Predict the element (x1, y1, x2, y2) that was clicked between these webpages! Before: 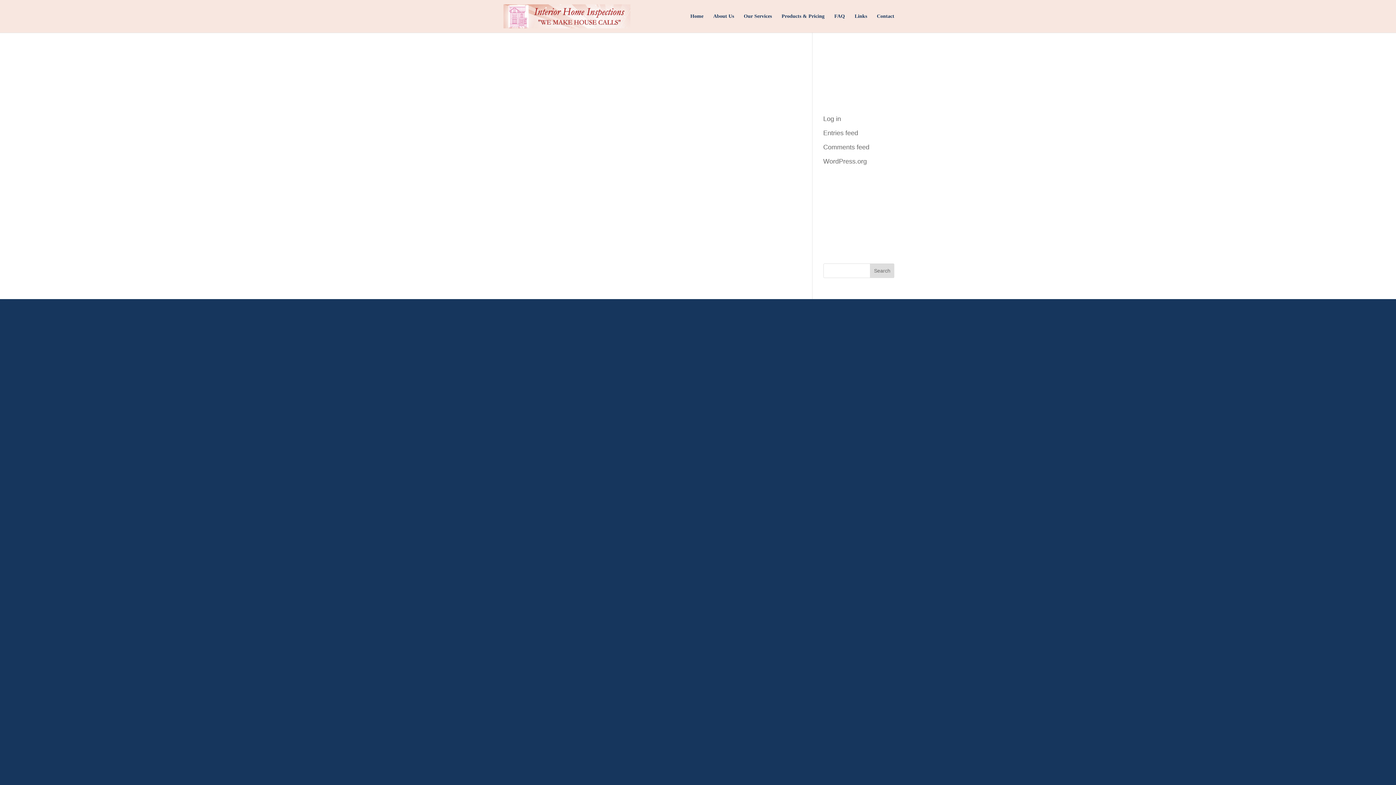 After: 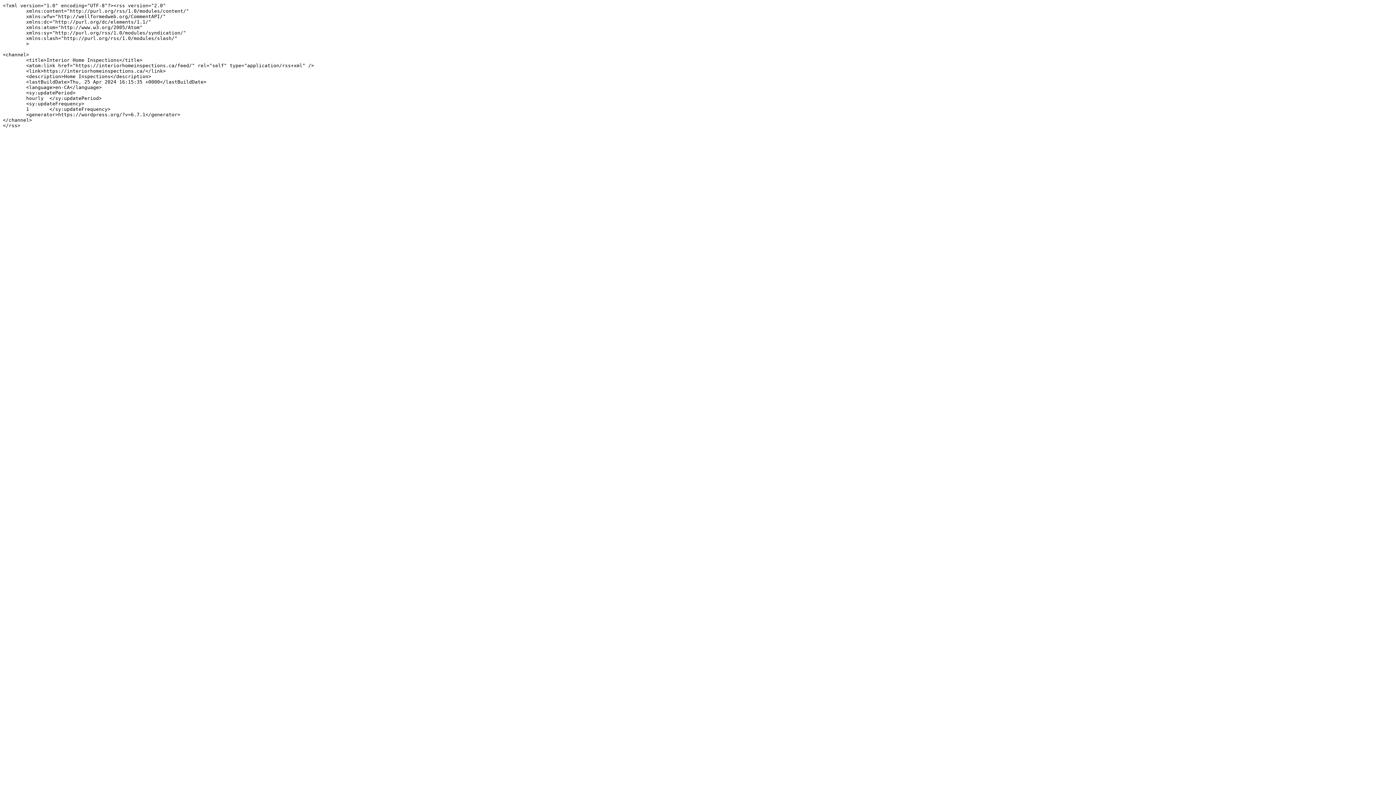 Action: bbox: (823, 129, 858, 136) label: Entries feed